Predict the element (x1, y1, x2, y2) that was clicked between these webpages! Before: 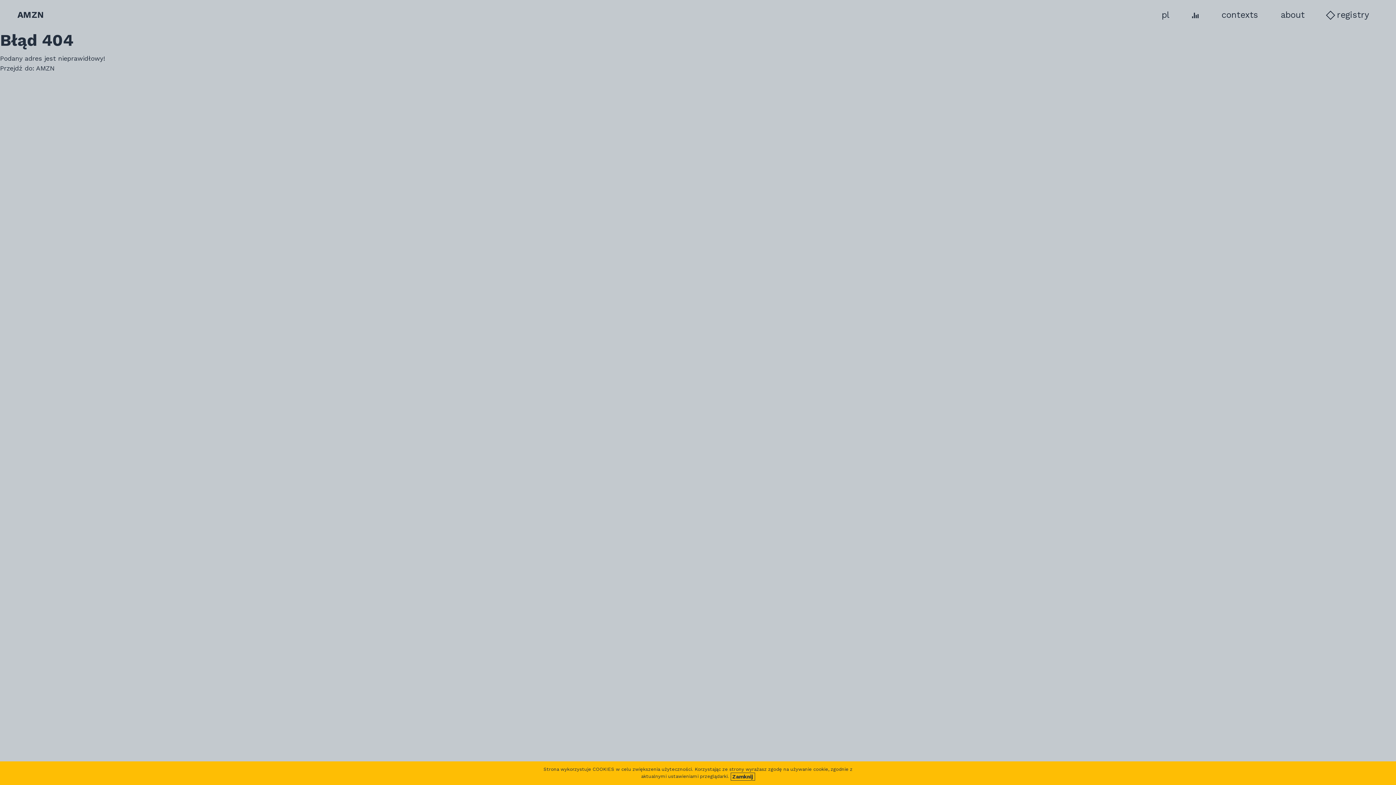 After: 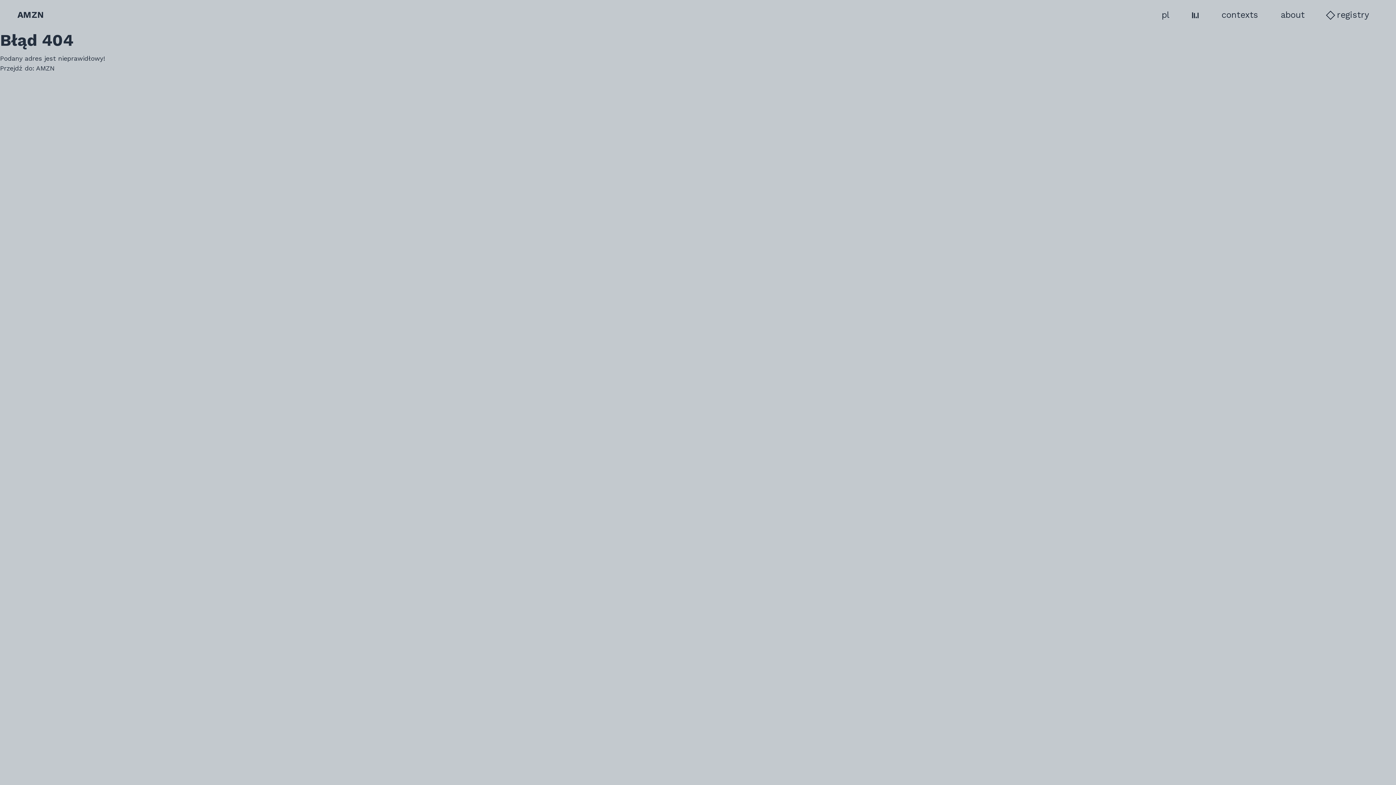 Action: bbox: (730, 773, 755, 781) label: Zamknij